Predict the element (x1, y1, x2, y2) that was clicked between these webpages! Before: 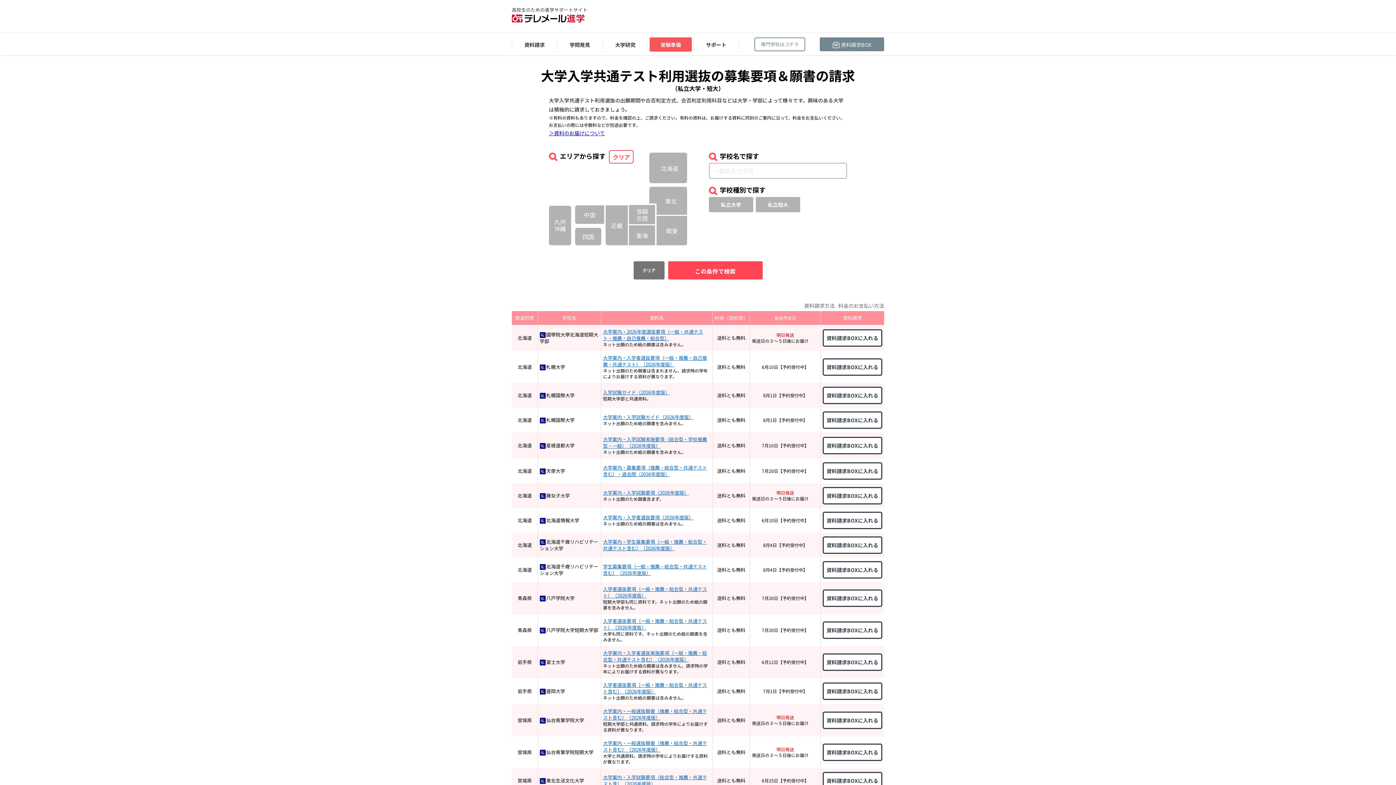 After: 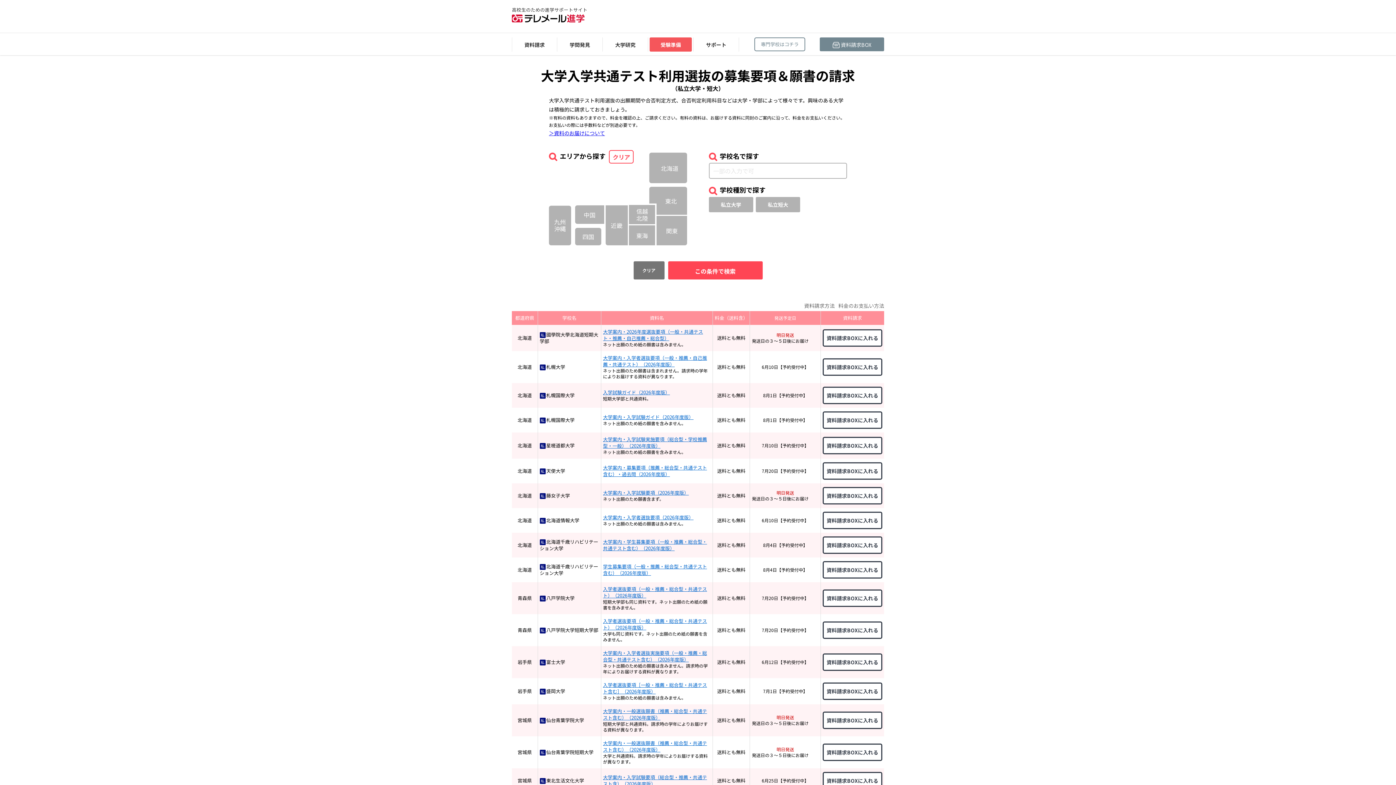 Action: label: 入学試験ガイド（2026年度版） bbox: (603, 389, 670, 395)